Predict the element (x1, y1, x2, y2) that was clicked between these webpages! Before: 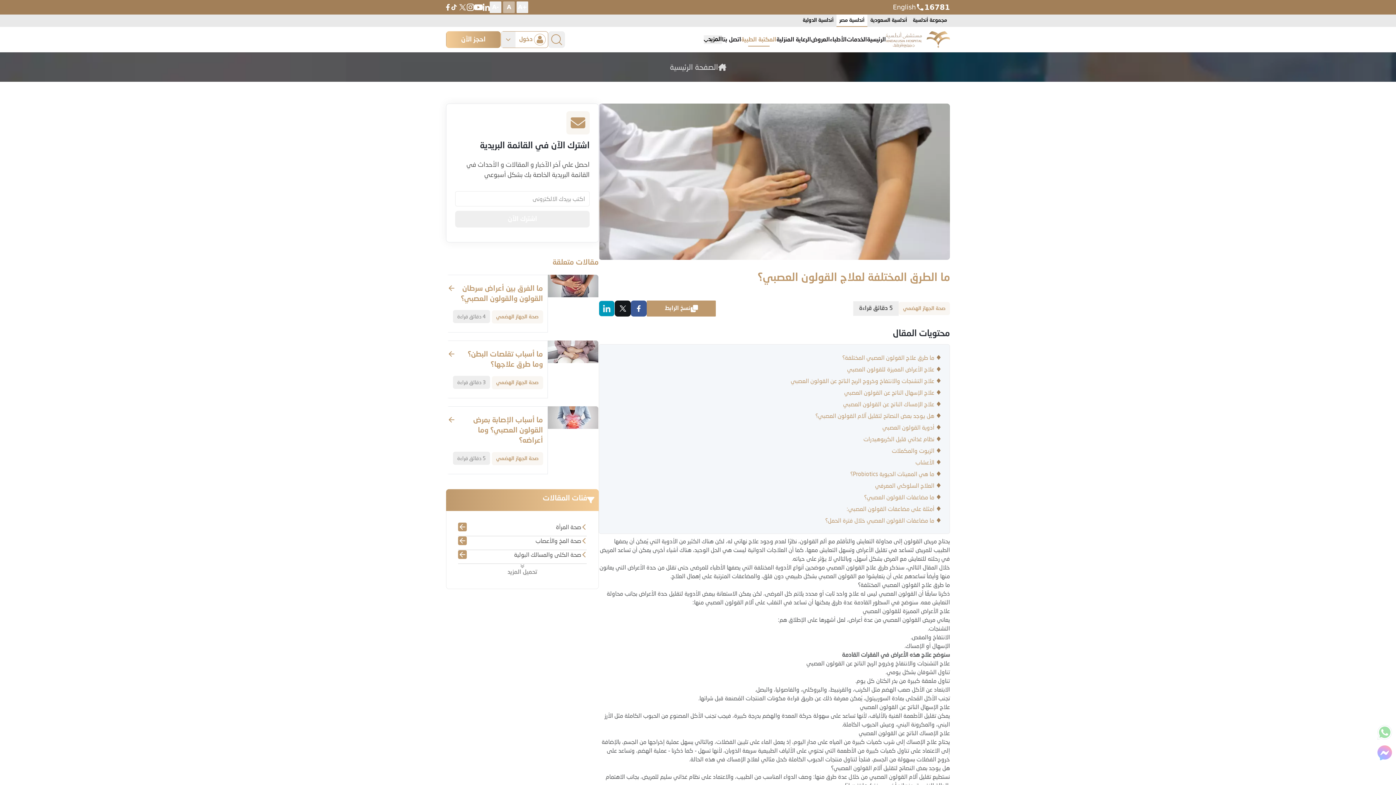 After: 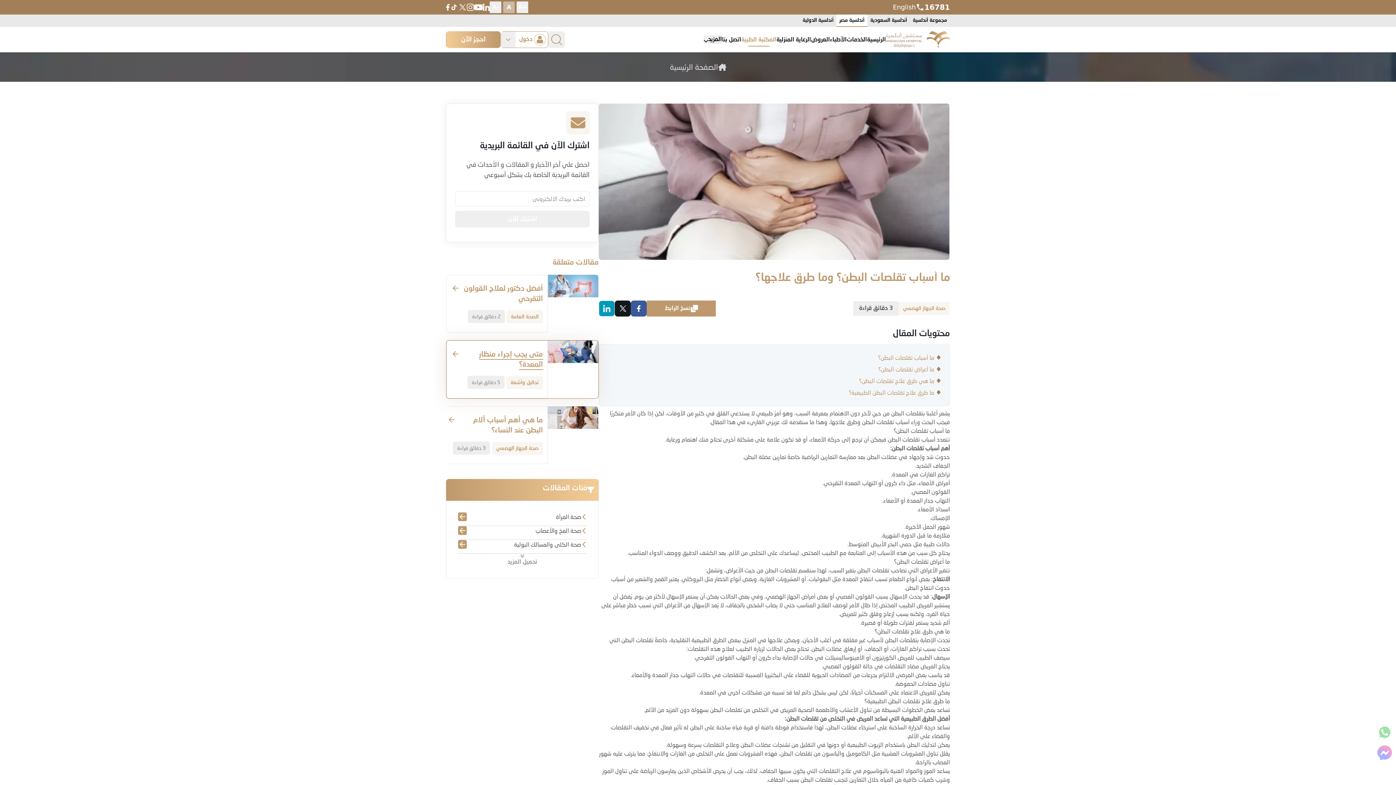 Action: bbox: (455, 349, 543, 370) label: ما أسباب تقلصات البطن؟ وما طرق علاجها؟